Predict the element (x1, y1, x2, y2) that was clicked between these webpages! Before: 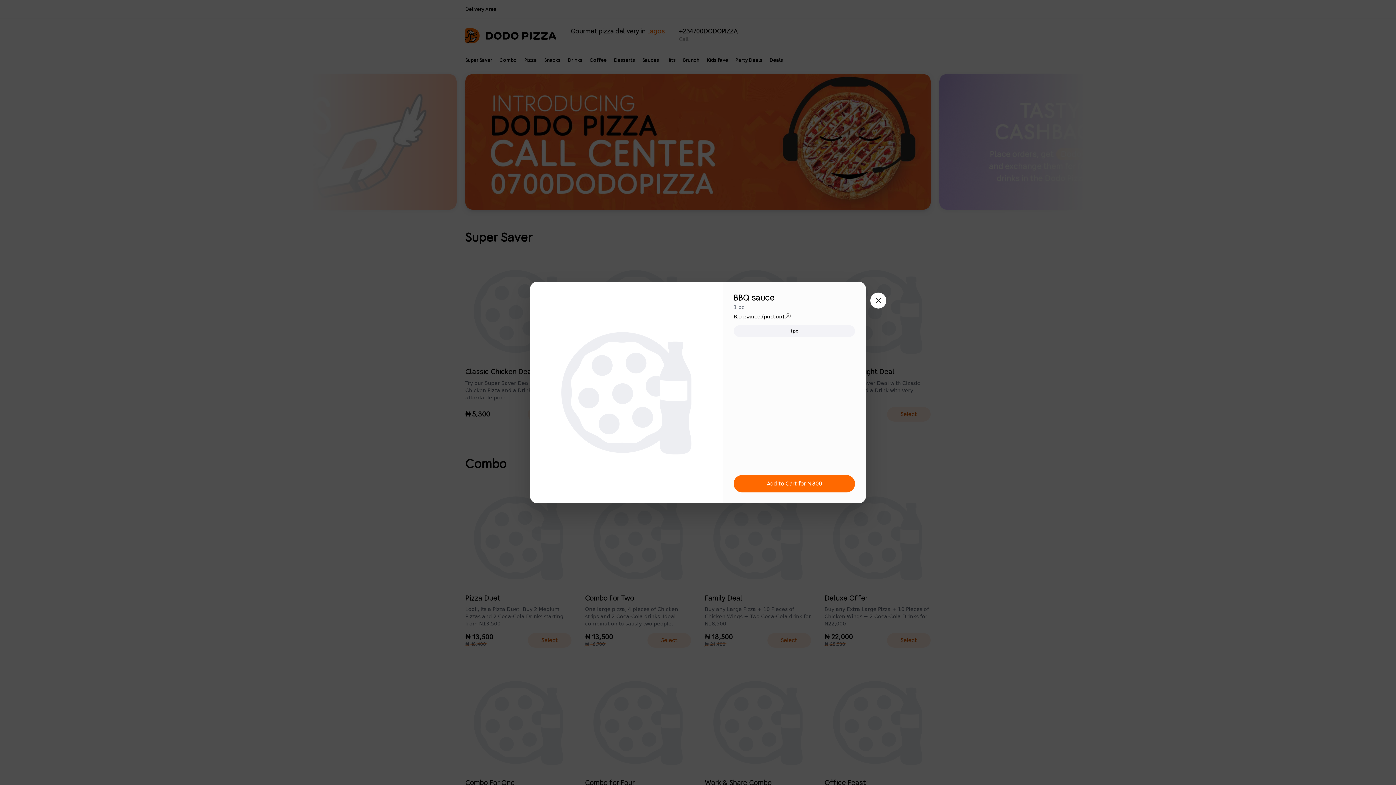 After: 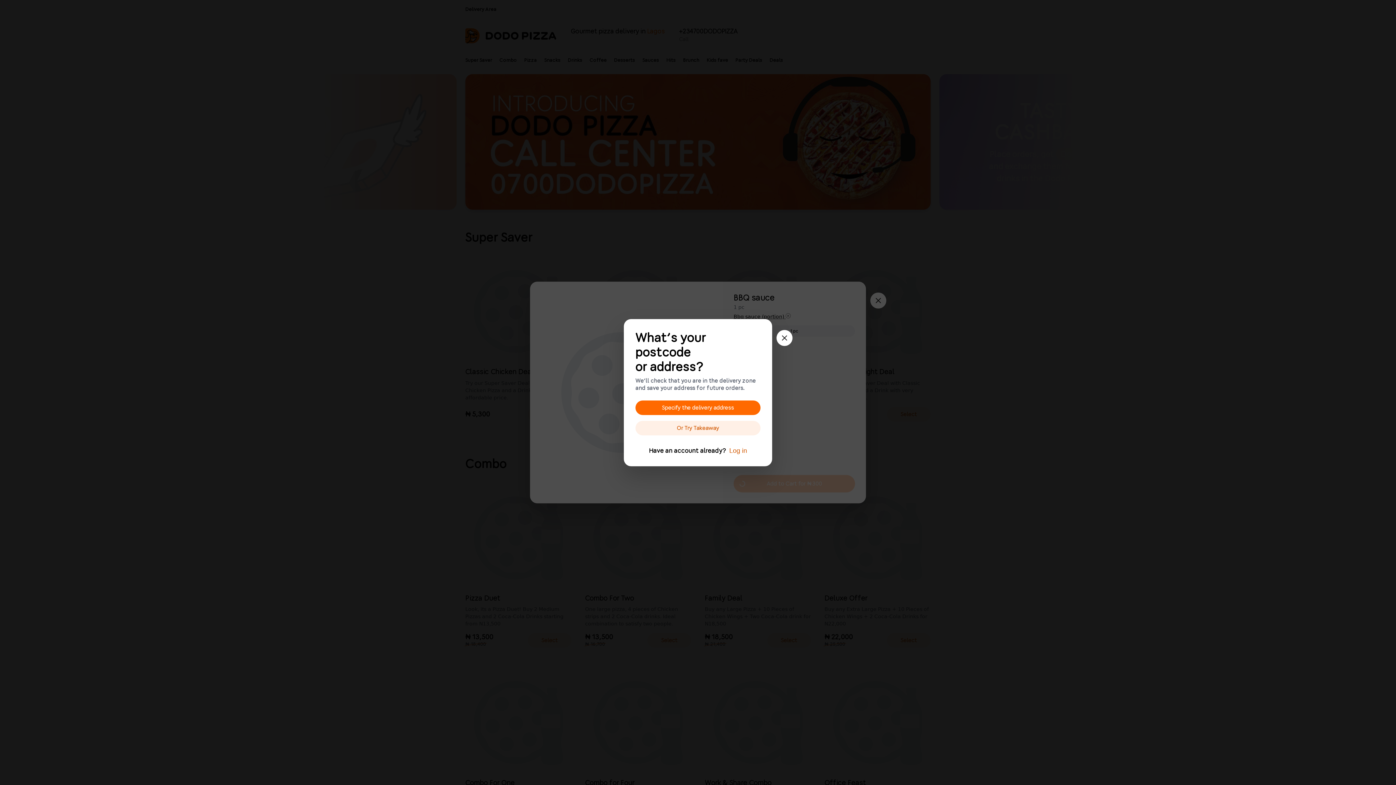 Action: label: Add to Cart for ₦300 bbox: (733, 475, 855, 492)